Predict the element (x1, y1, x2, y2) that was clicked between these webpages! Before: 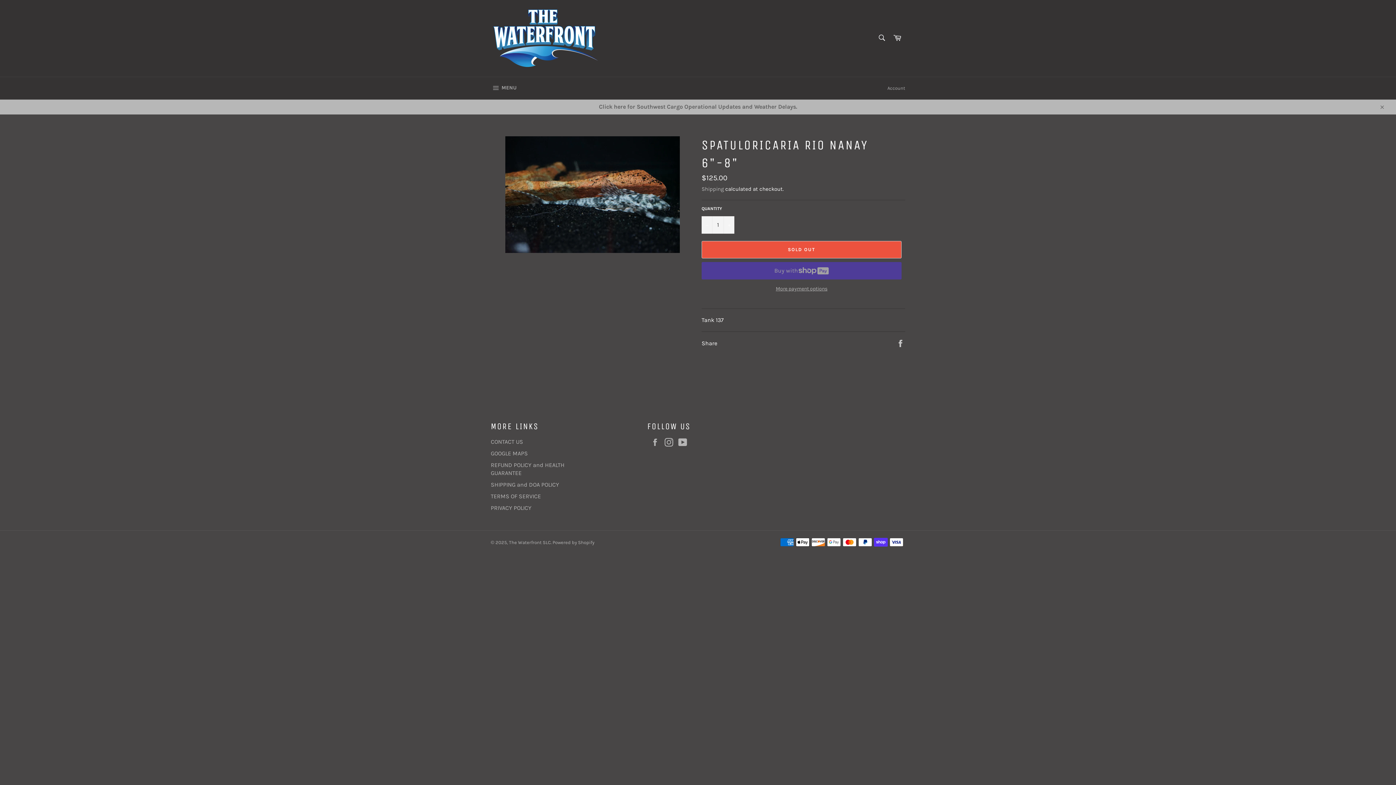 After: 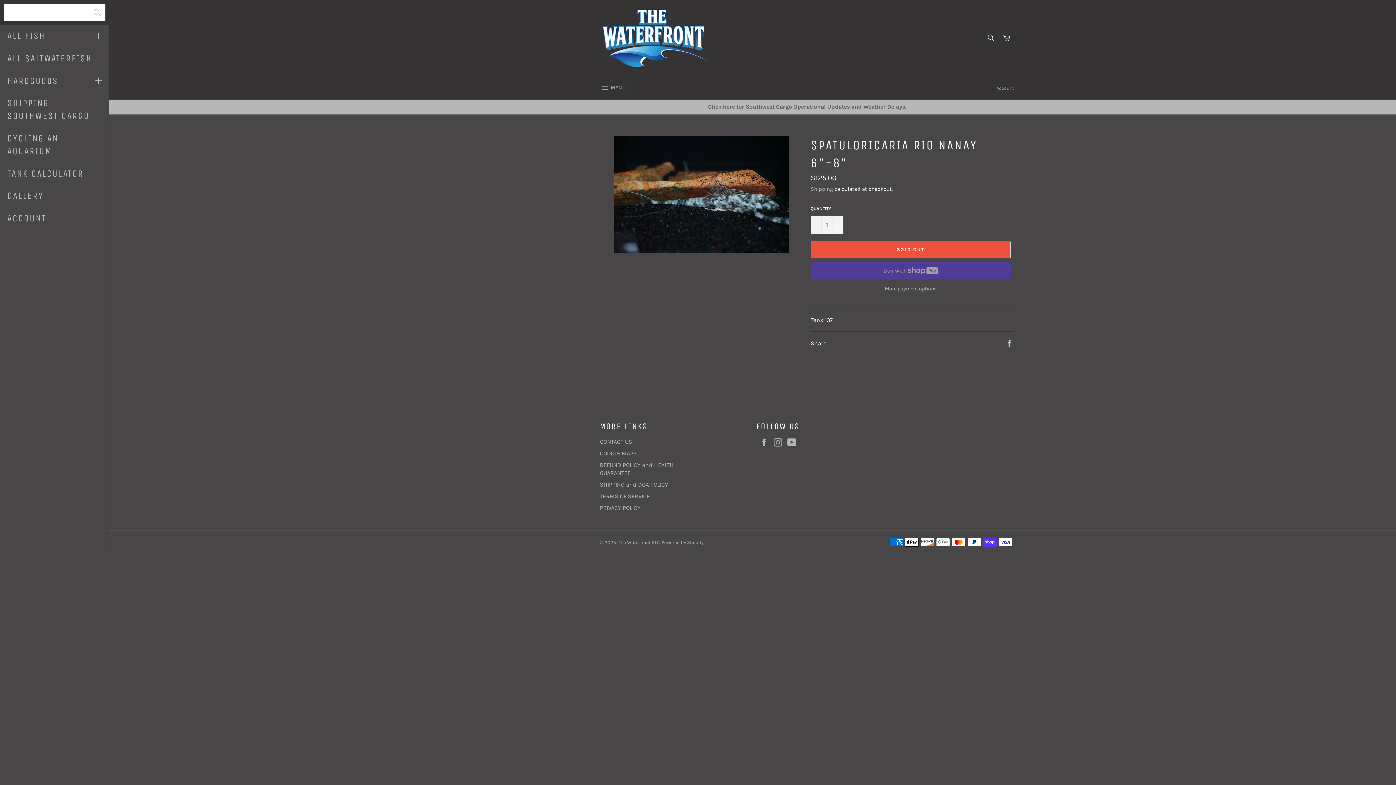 Action: label:  MENU
SITE NAVIGATION bbox: (483, 77, 524, 99)